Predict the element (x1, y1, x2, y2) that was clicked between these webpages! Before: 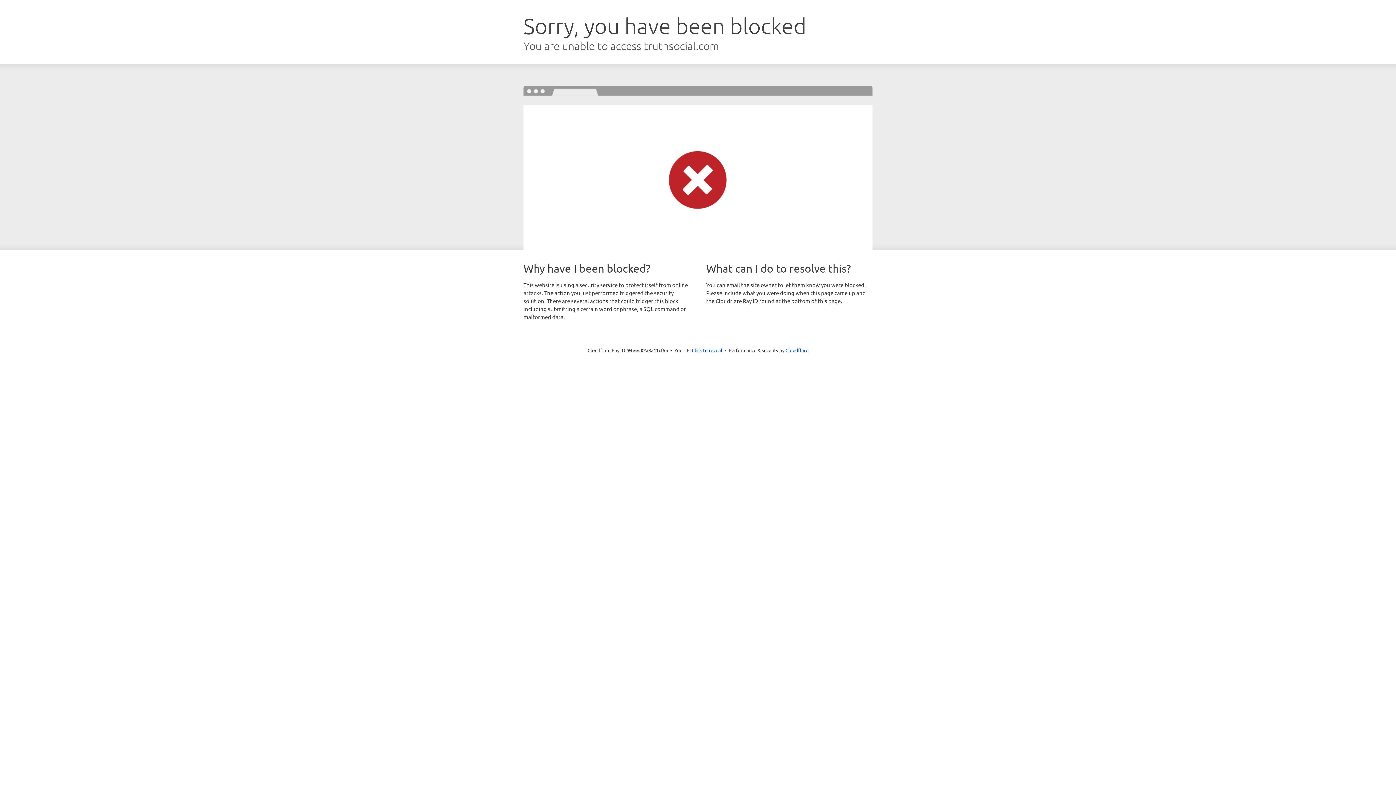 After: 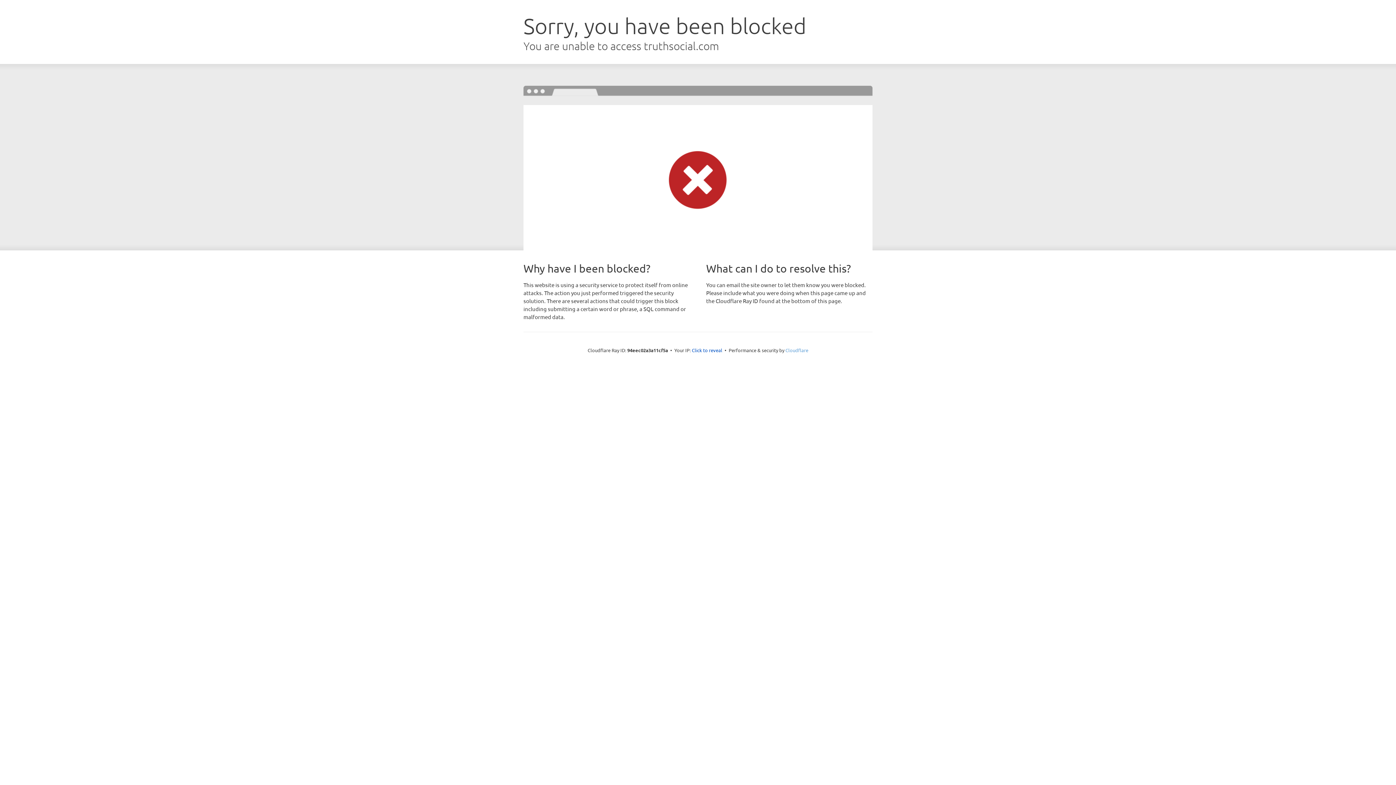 Action: bbox: (785, 347, 808, 353) label: Cloudflare